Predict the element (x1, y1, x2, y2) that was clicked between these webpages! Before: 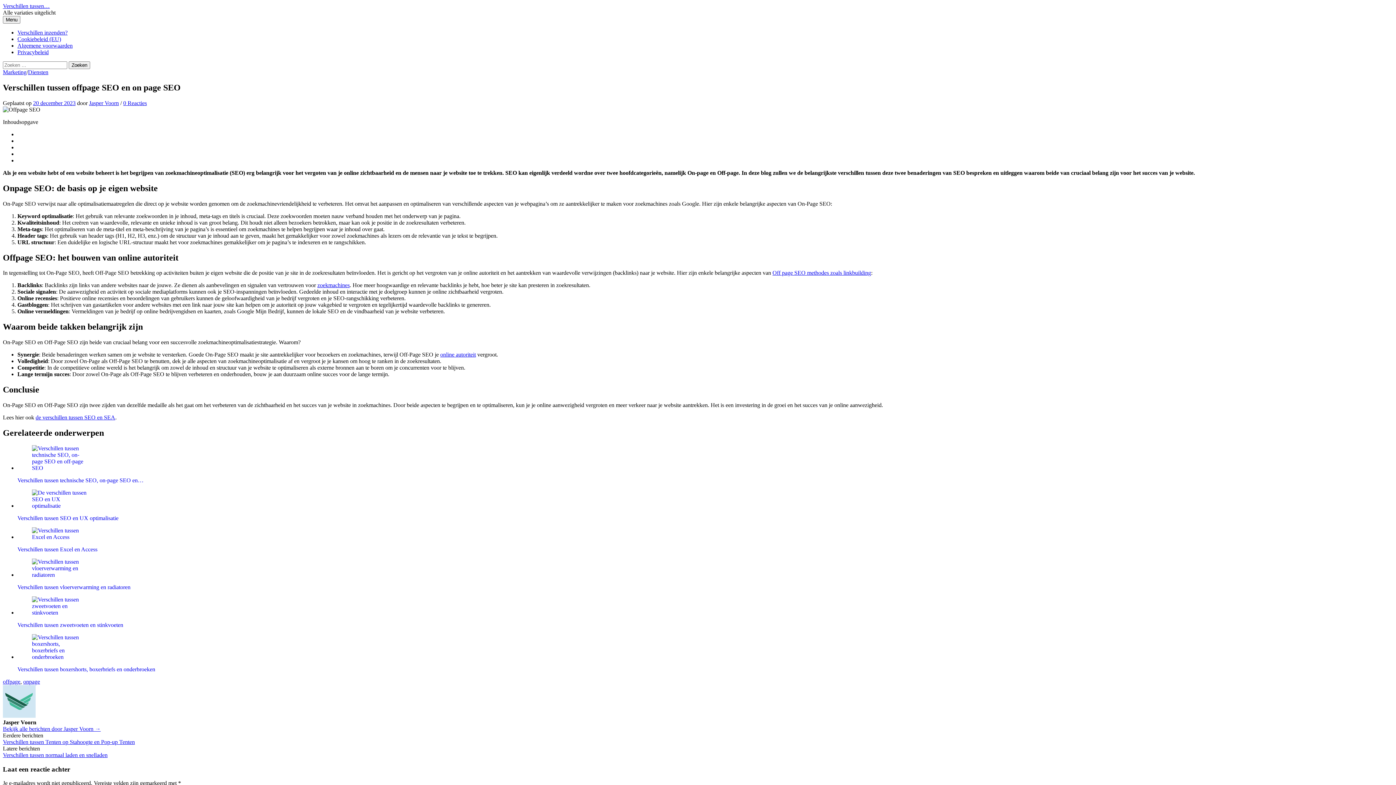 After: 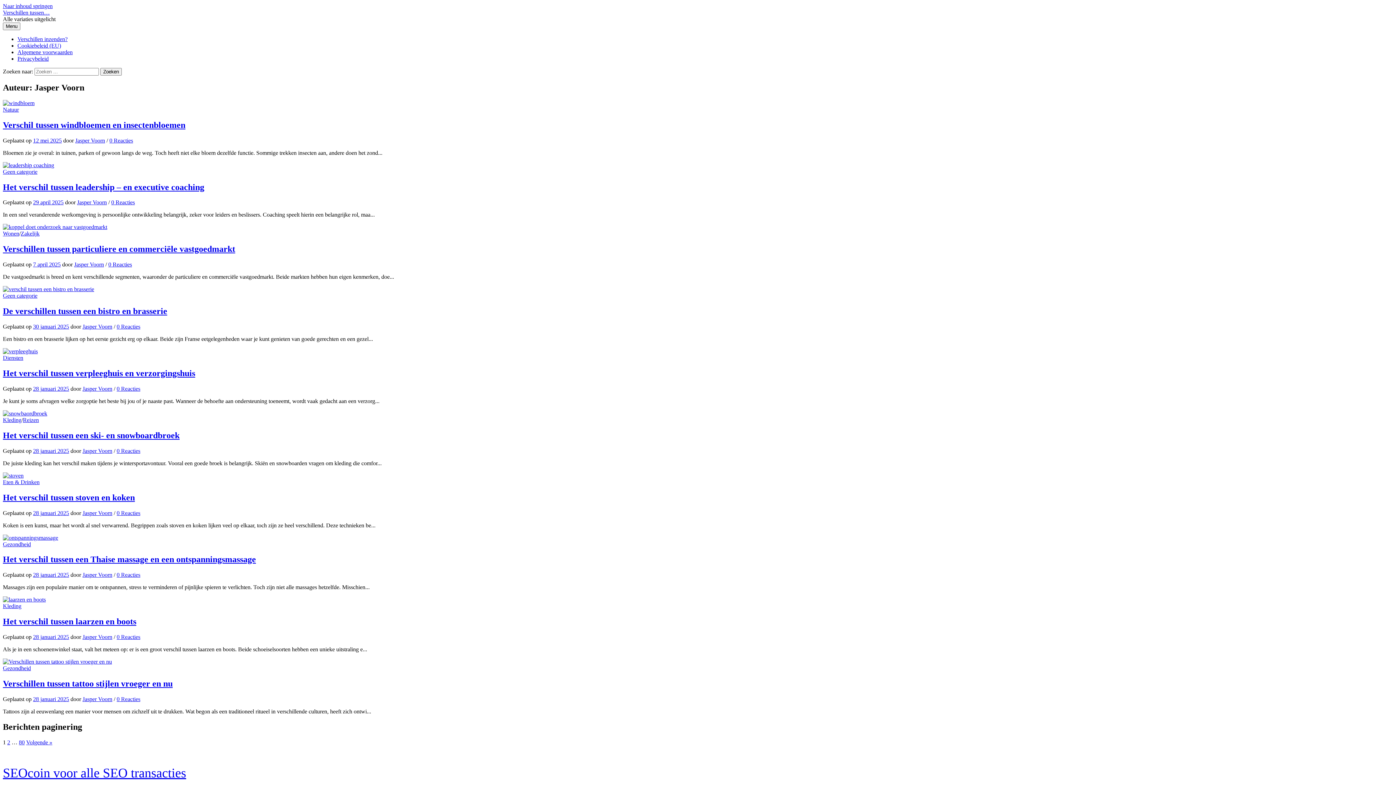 Action: label: Jasper Voorn bbox: (89, 99, 118, 106)